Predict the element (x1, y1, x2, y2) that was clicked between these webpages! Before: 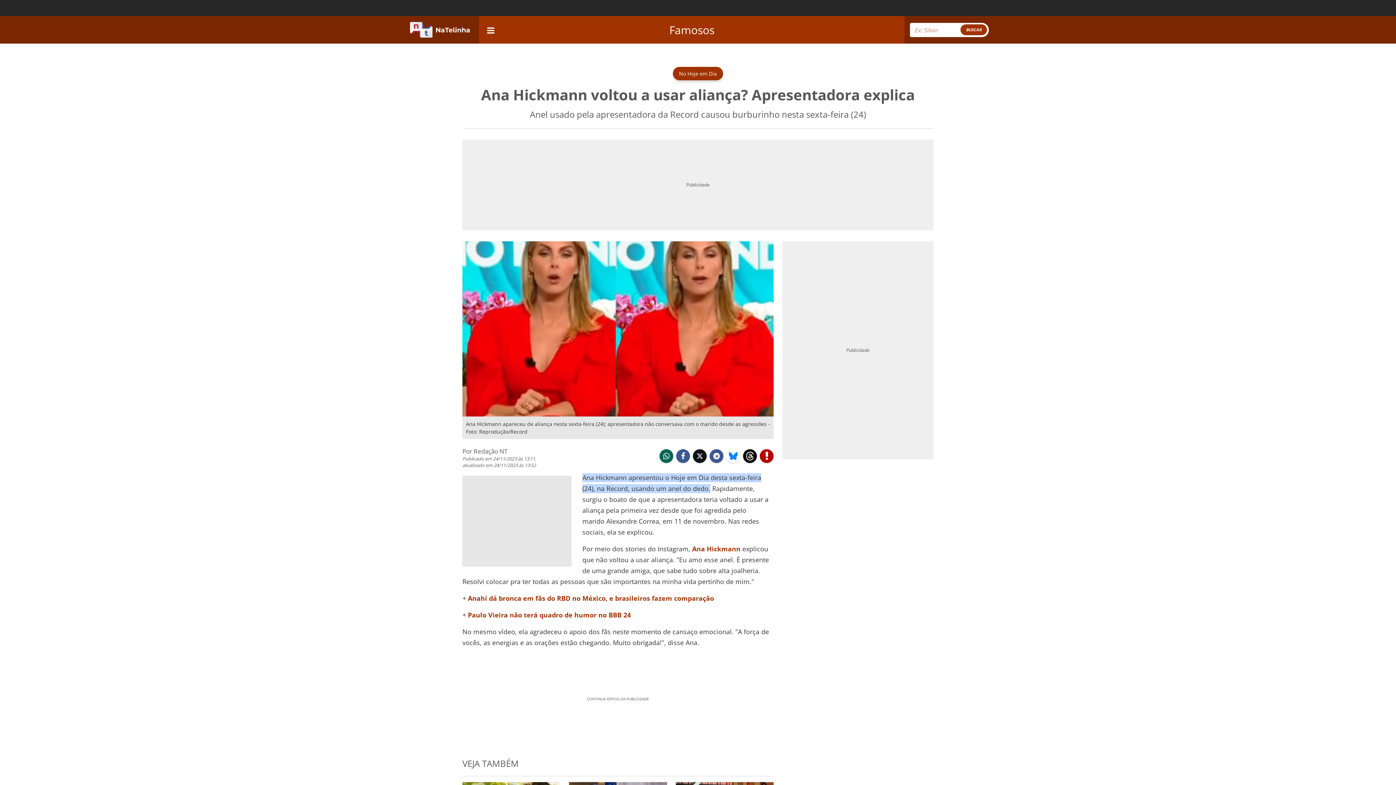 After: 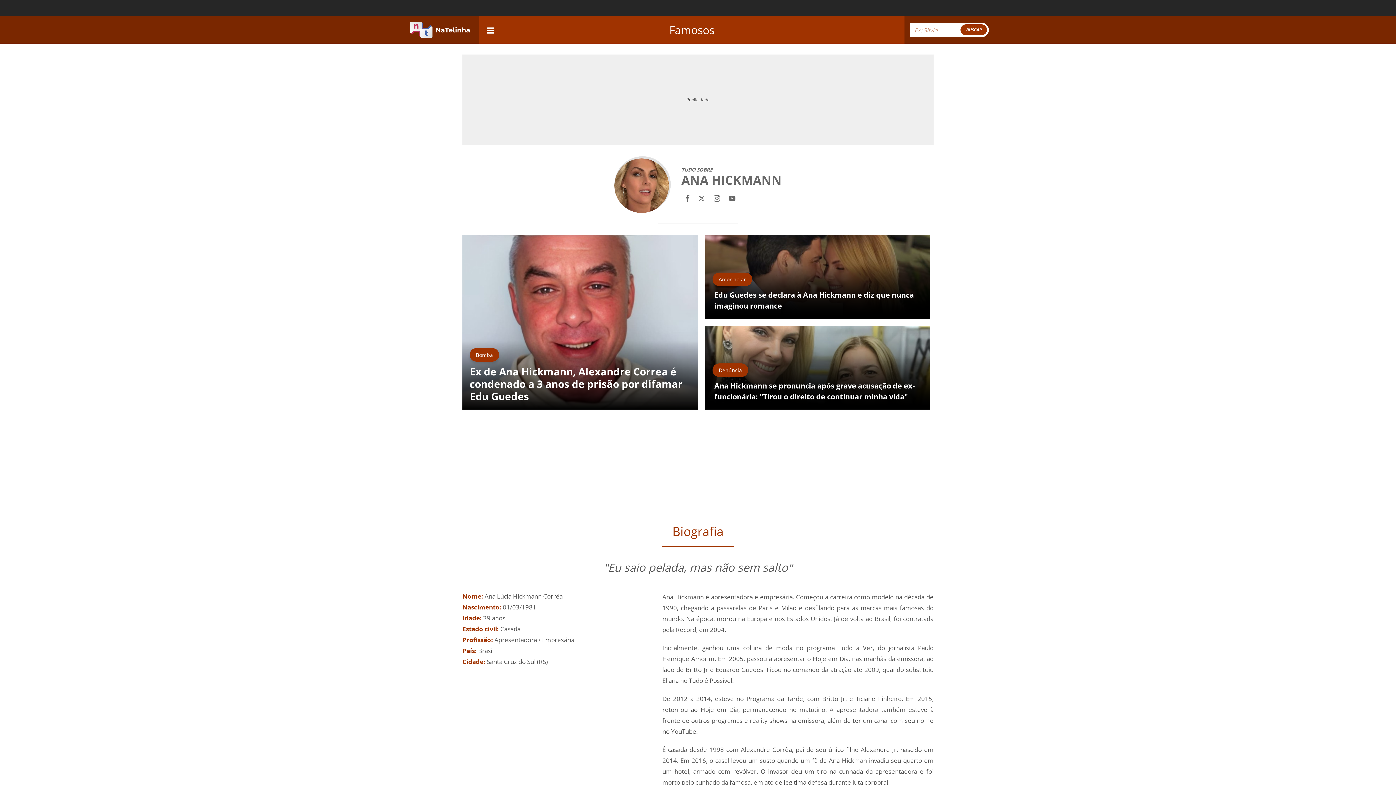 Action: label: Ana Hickmann bbox: (692, 544, 740, 553)